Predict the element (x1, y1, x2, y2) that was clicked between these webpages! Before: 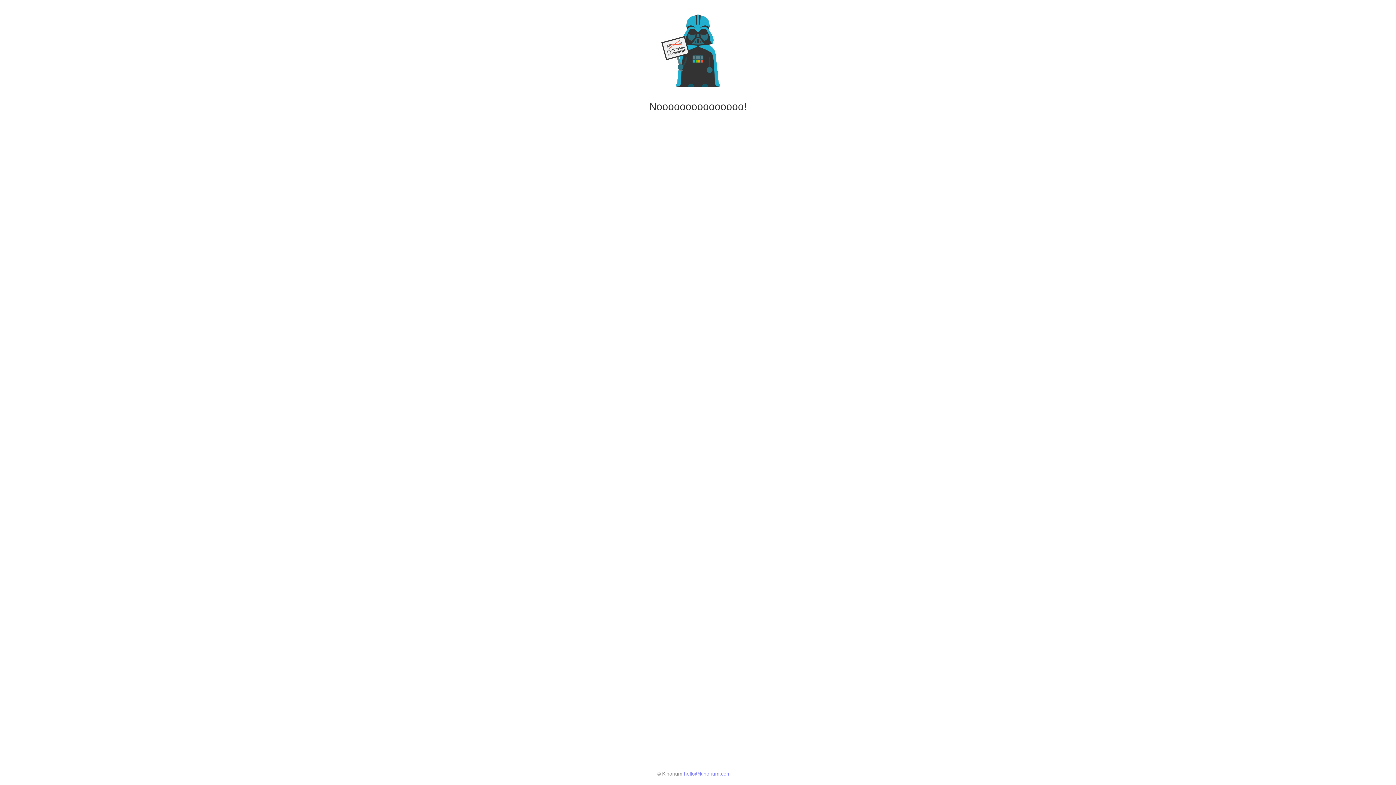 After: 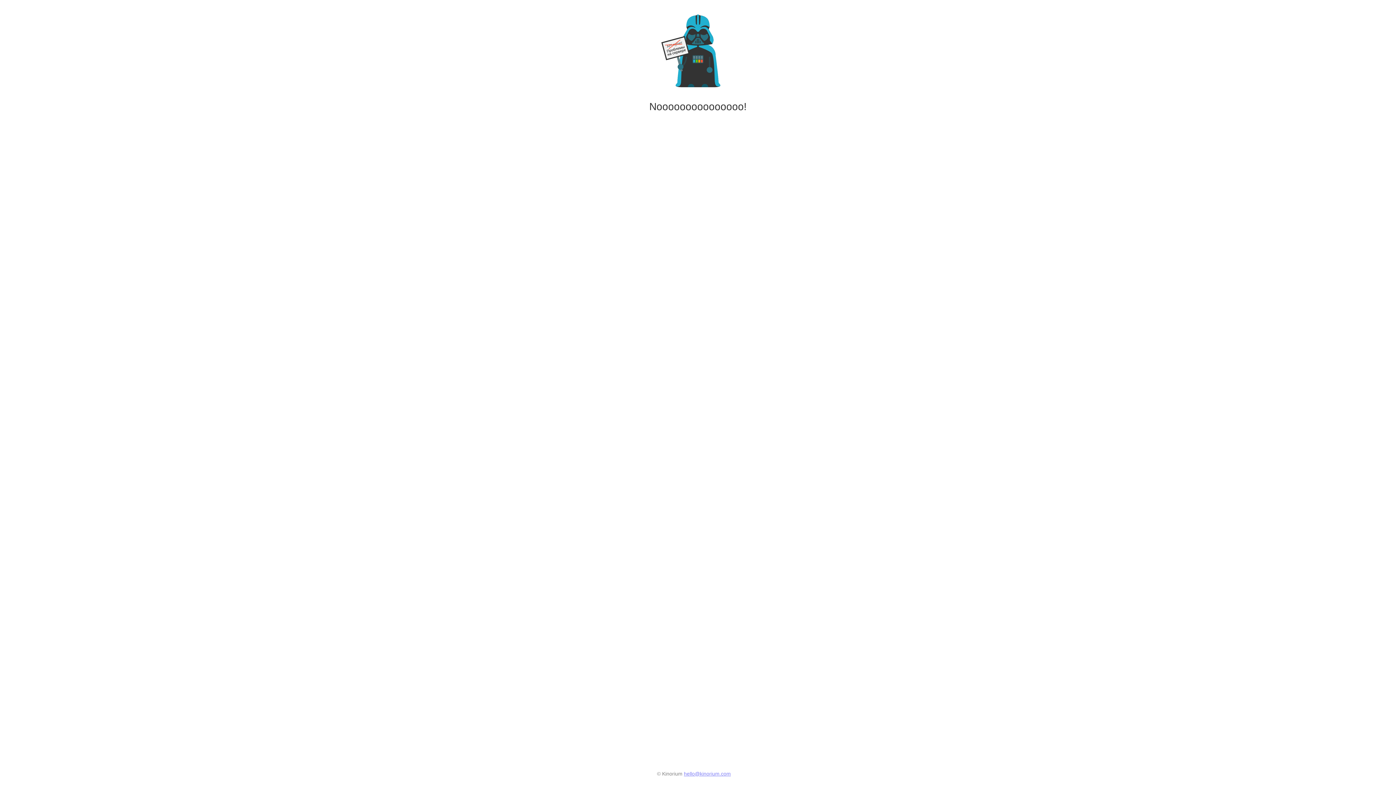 Action: bbox: (684, 771, 731, 777) label: hello@kinorium.com